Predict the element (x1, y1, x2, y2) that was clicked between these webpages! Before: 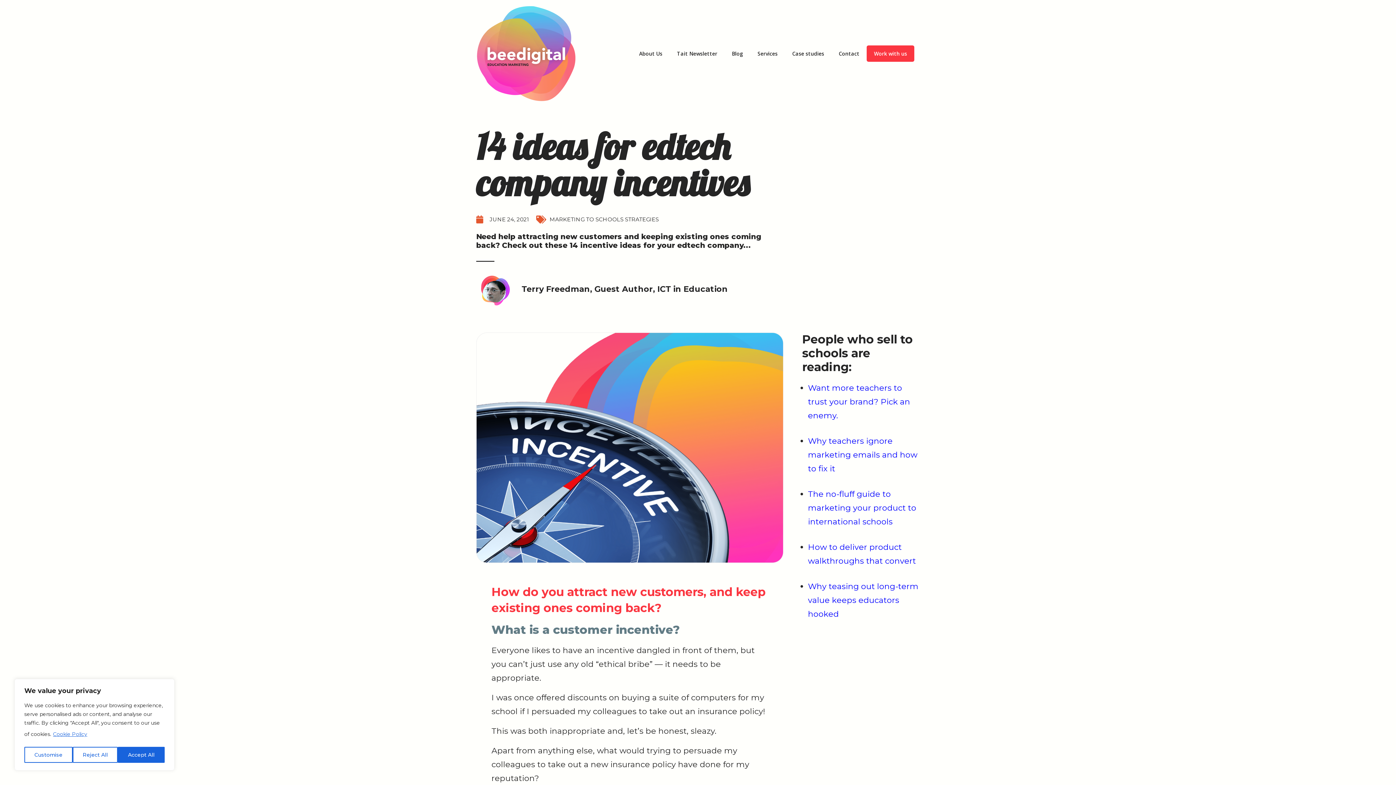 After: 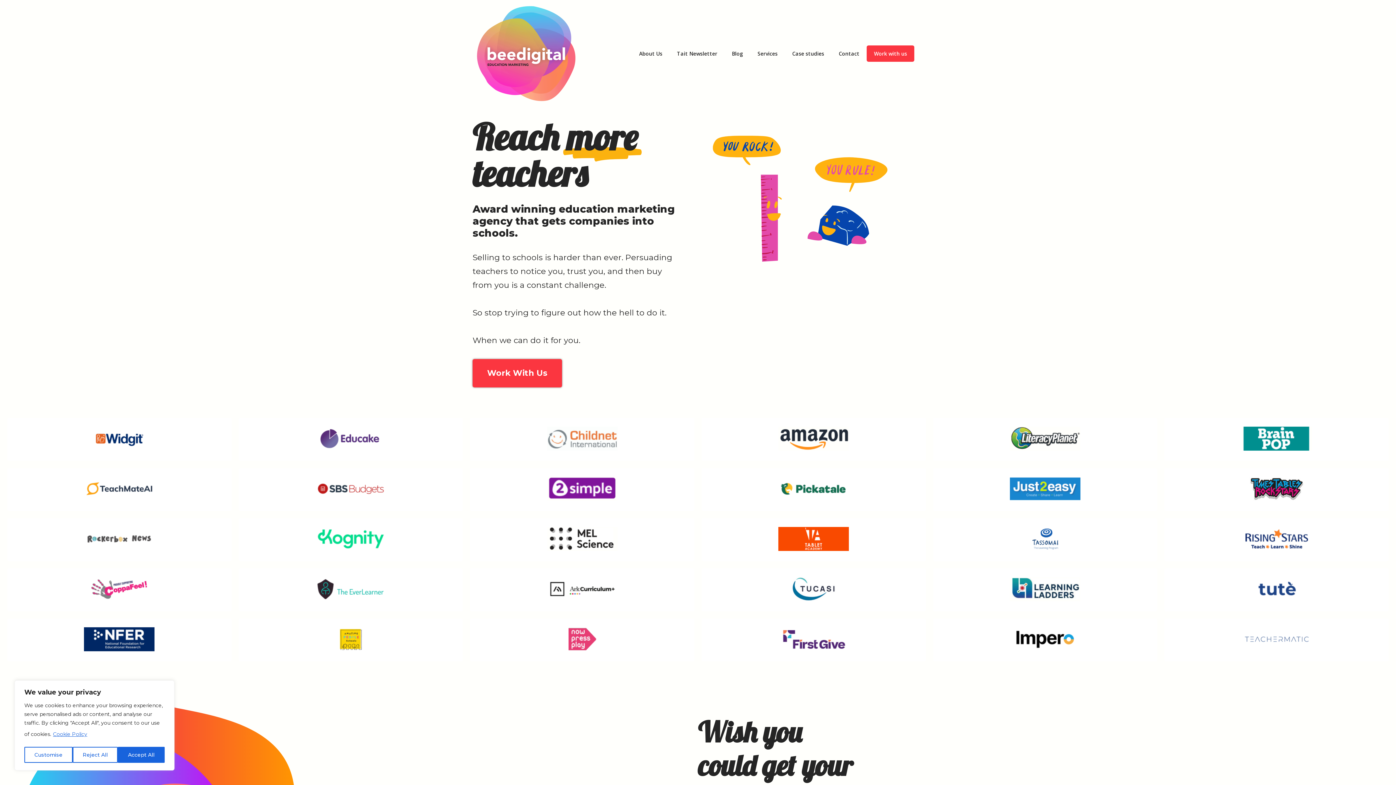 Action: bbox: (476, 3, 619, 103)